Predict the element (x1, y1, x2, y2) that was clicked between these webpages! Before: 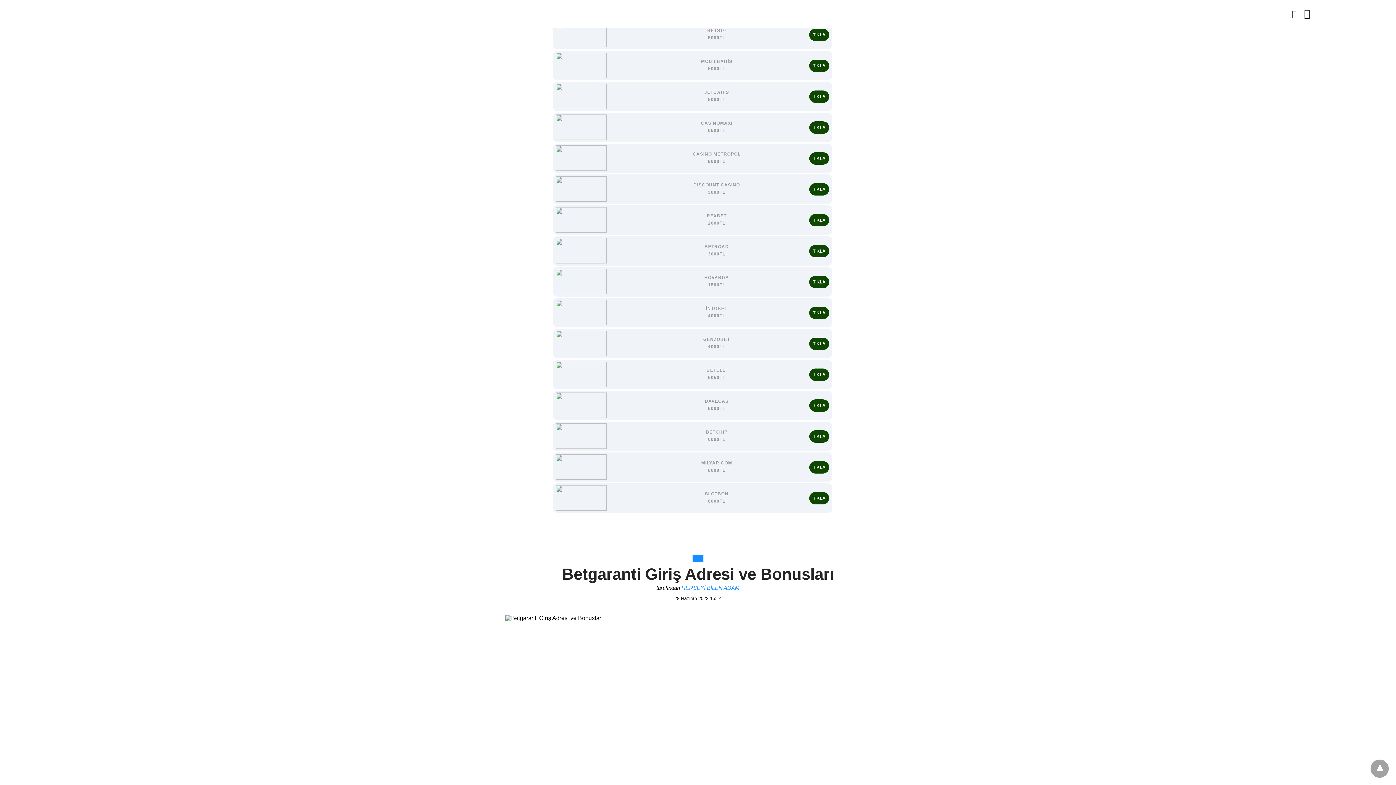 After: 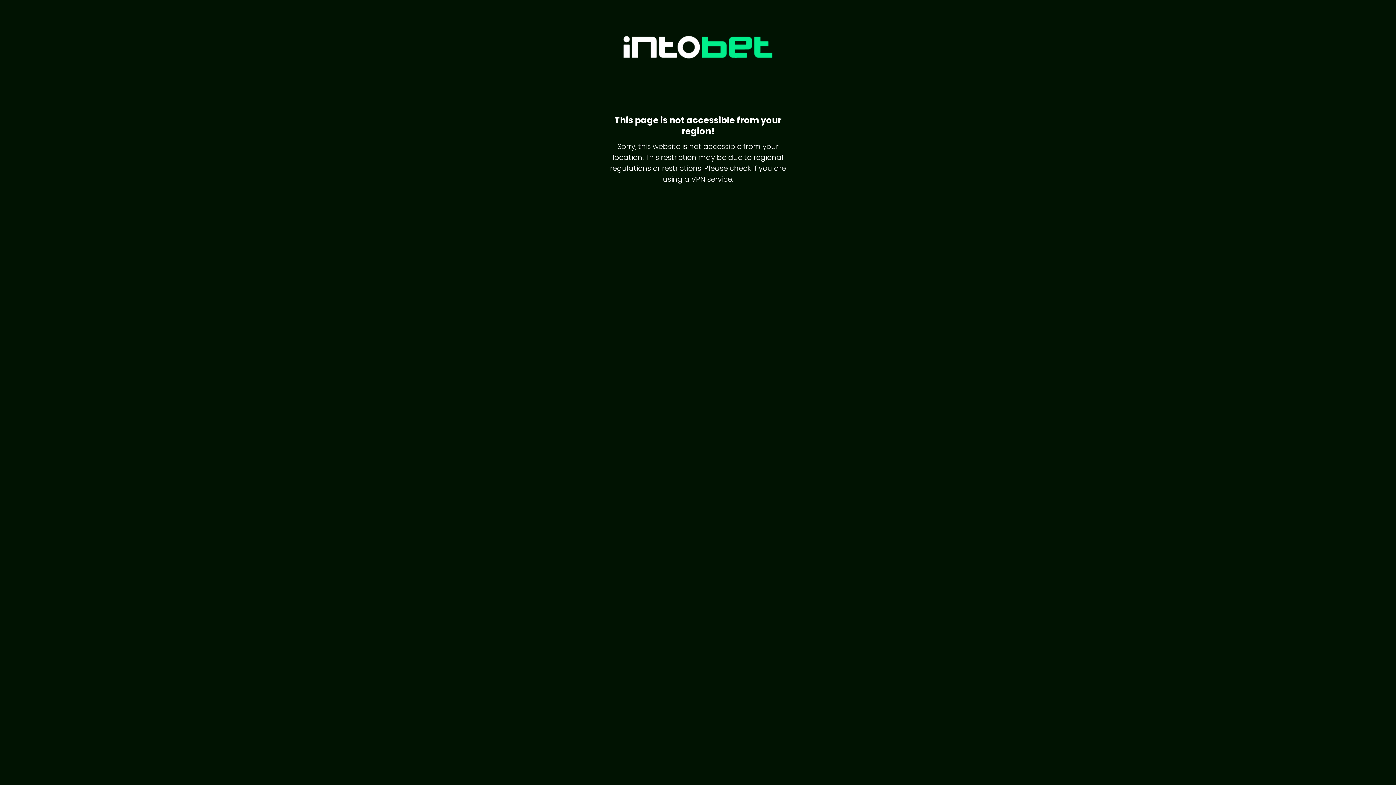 Action: label: TIKLA bbox: (809, 306, 829, 319)